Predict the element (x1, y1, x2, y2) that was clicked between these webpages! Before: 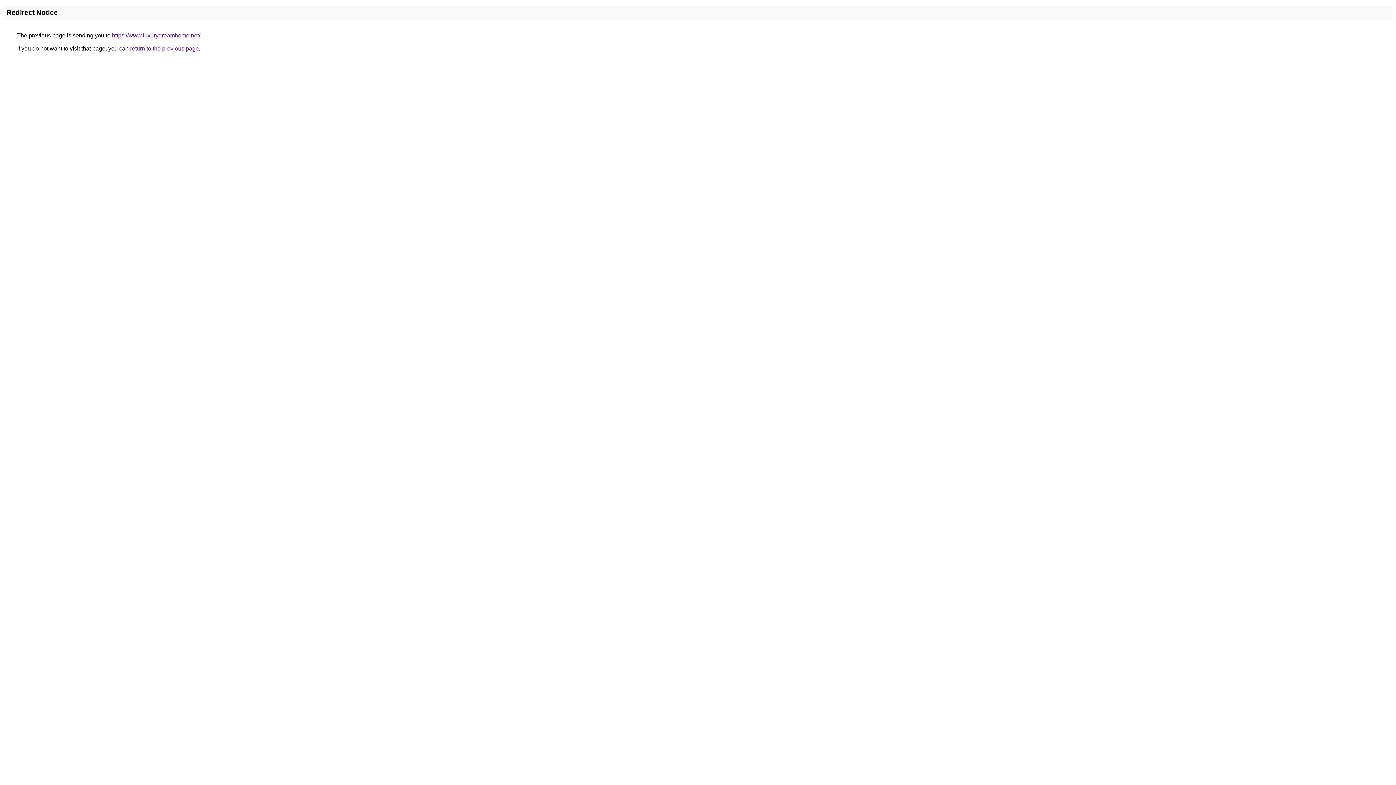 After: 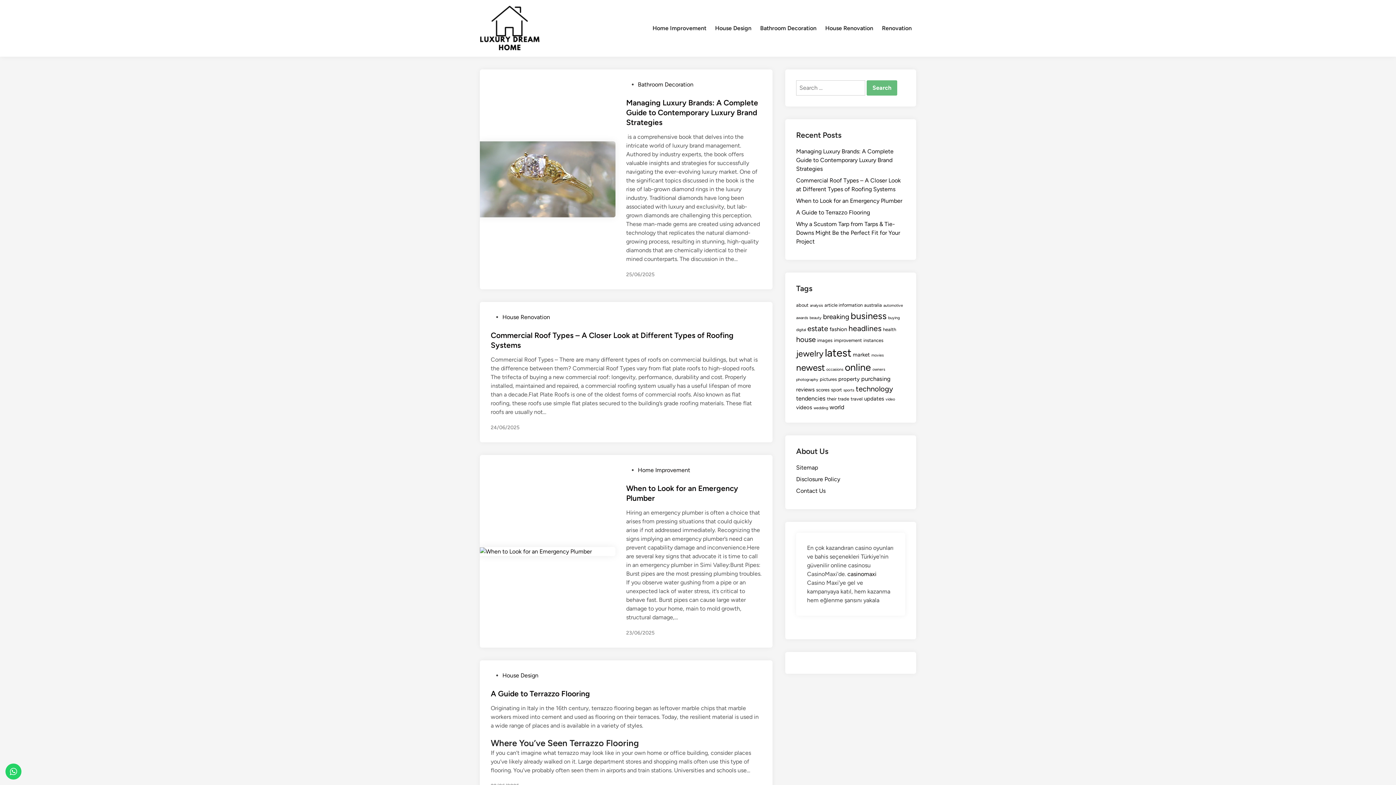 Action: bbox: (112, 32, 200, 38) label: https://www.luxurydreamhome.net/